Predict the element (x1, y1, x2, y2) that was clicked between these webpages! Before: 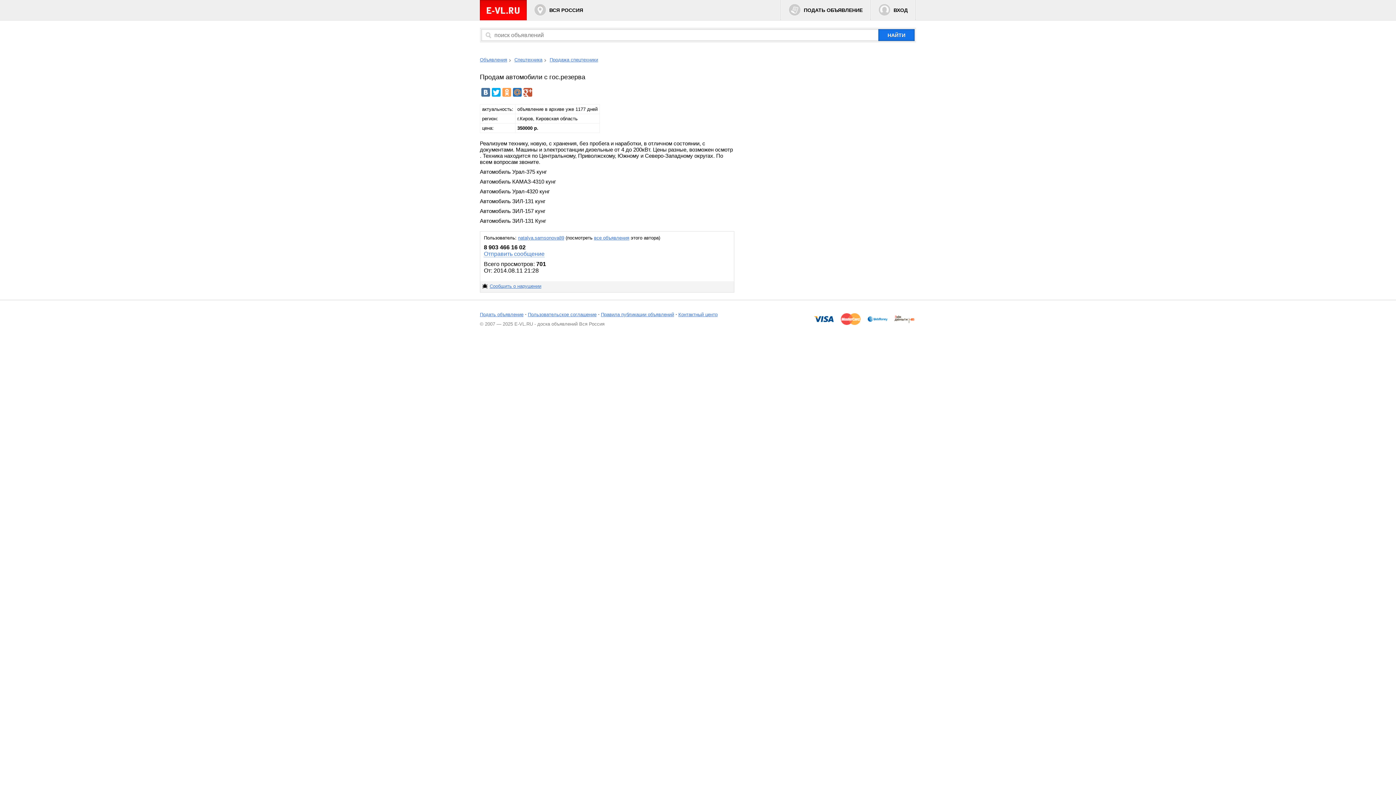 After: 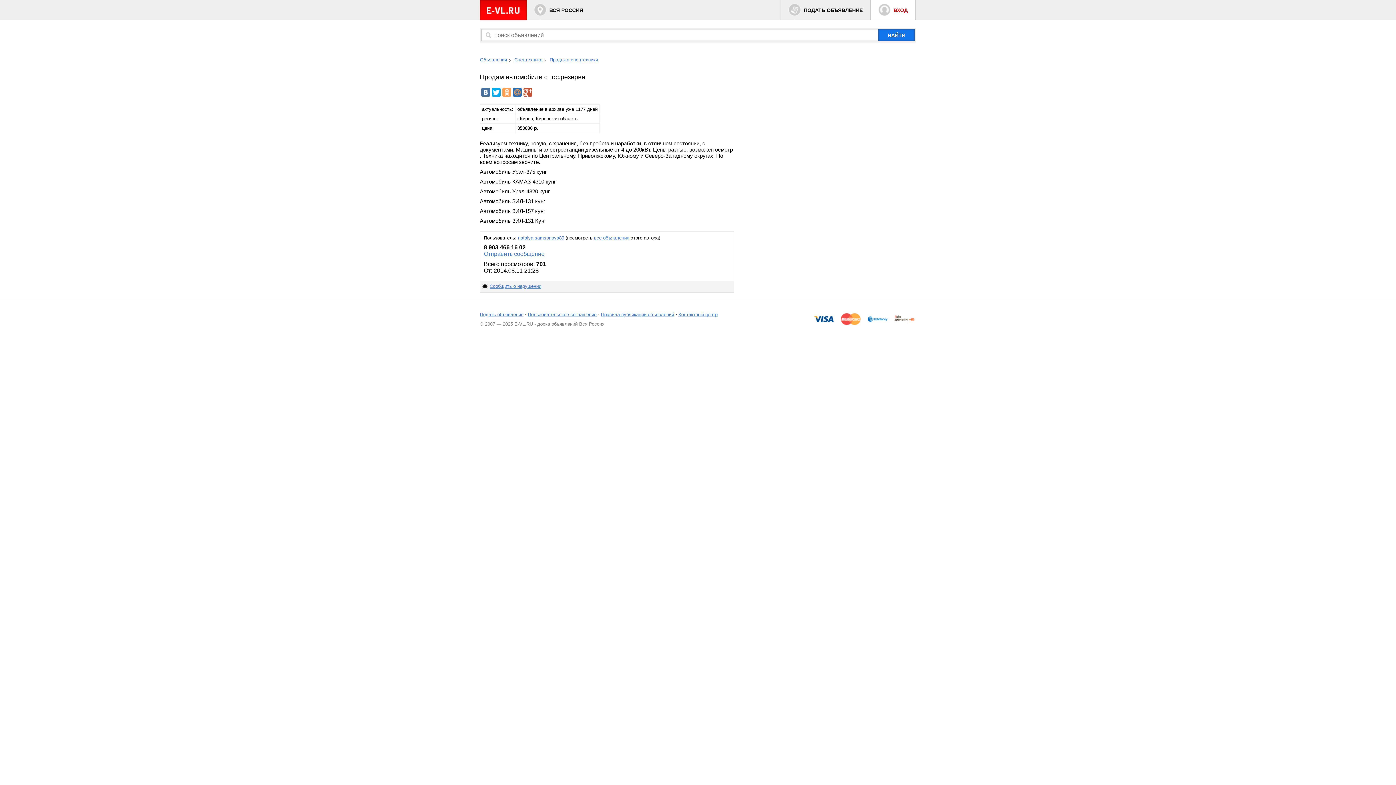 Action: bbox: (870, 0, 915, 20) label: ВХОД